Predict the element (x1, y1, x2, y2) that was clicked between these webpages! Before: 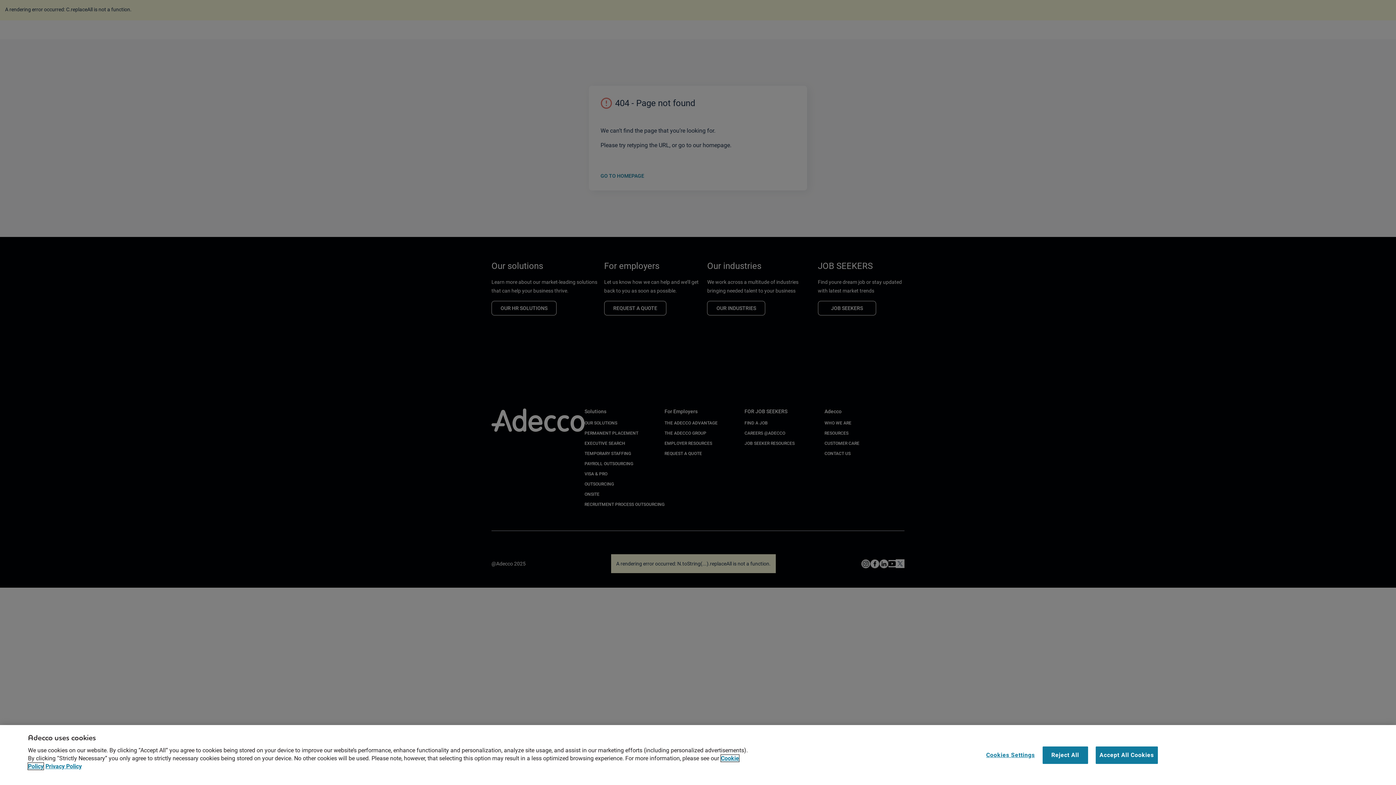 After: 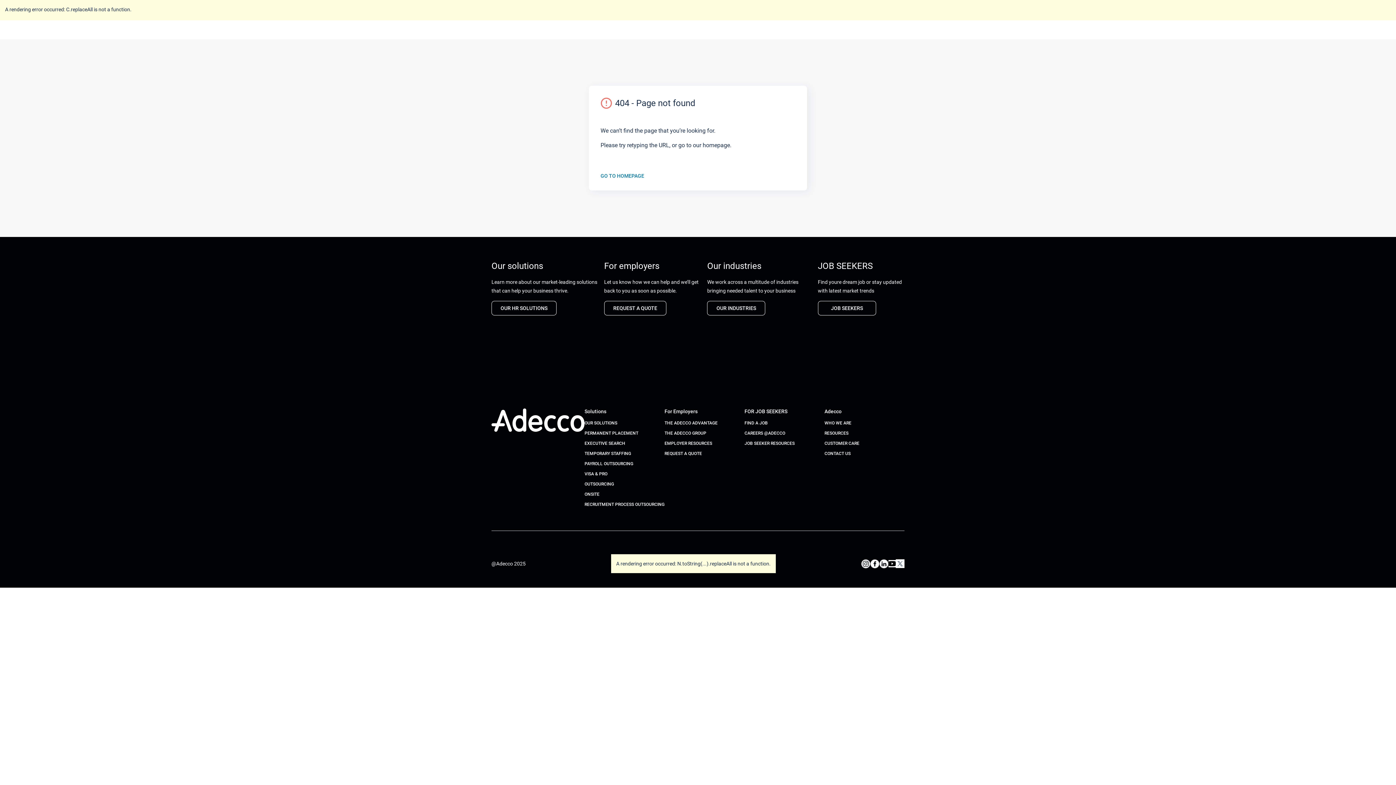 Action: label: Accept All Cookies bbox: (1095, 746, 1158, 764)